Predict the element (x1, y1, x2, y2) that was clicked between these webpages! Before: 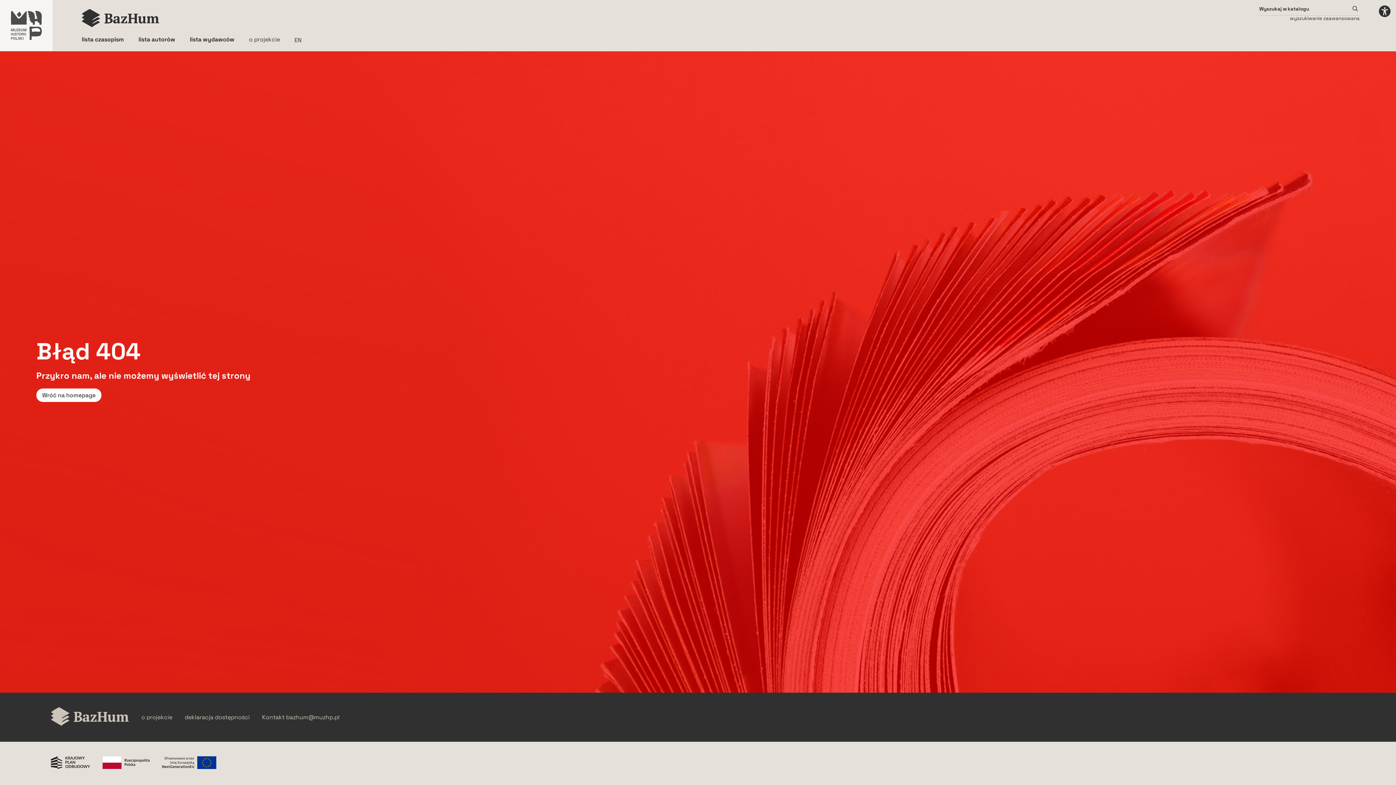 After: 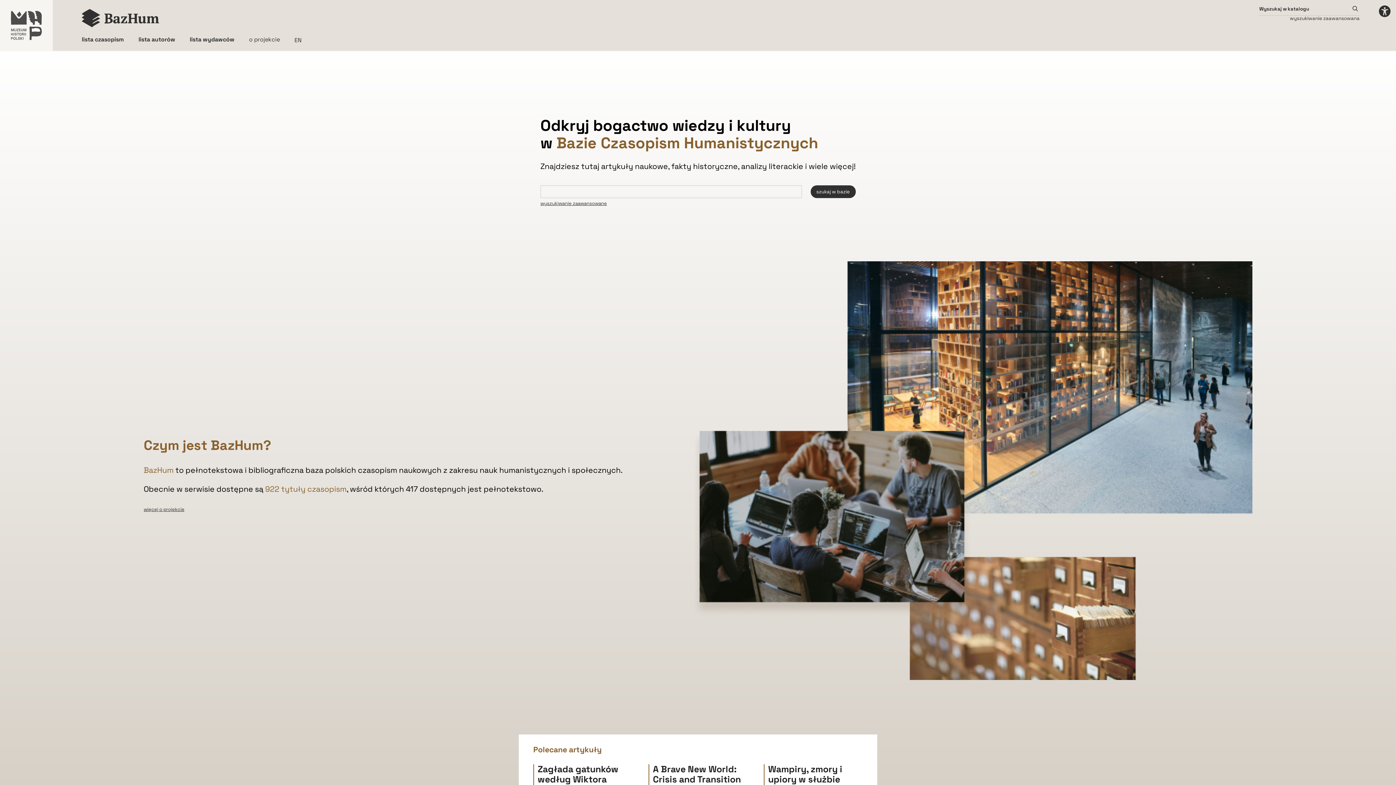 Action: bbox: (81, 0, 301, 36) label: Strona głowna